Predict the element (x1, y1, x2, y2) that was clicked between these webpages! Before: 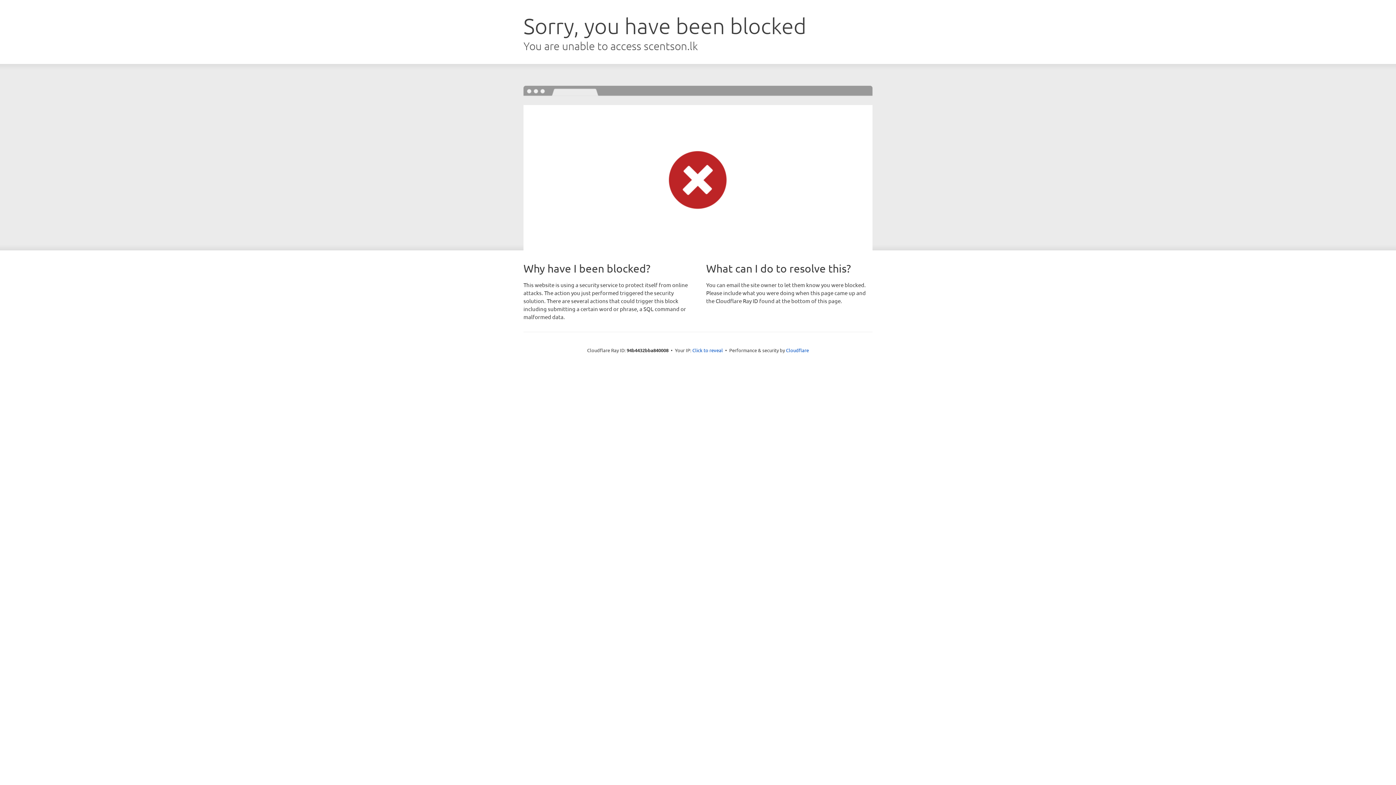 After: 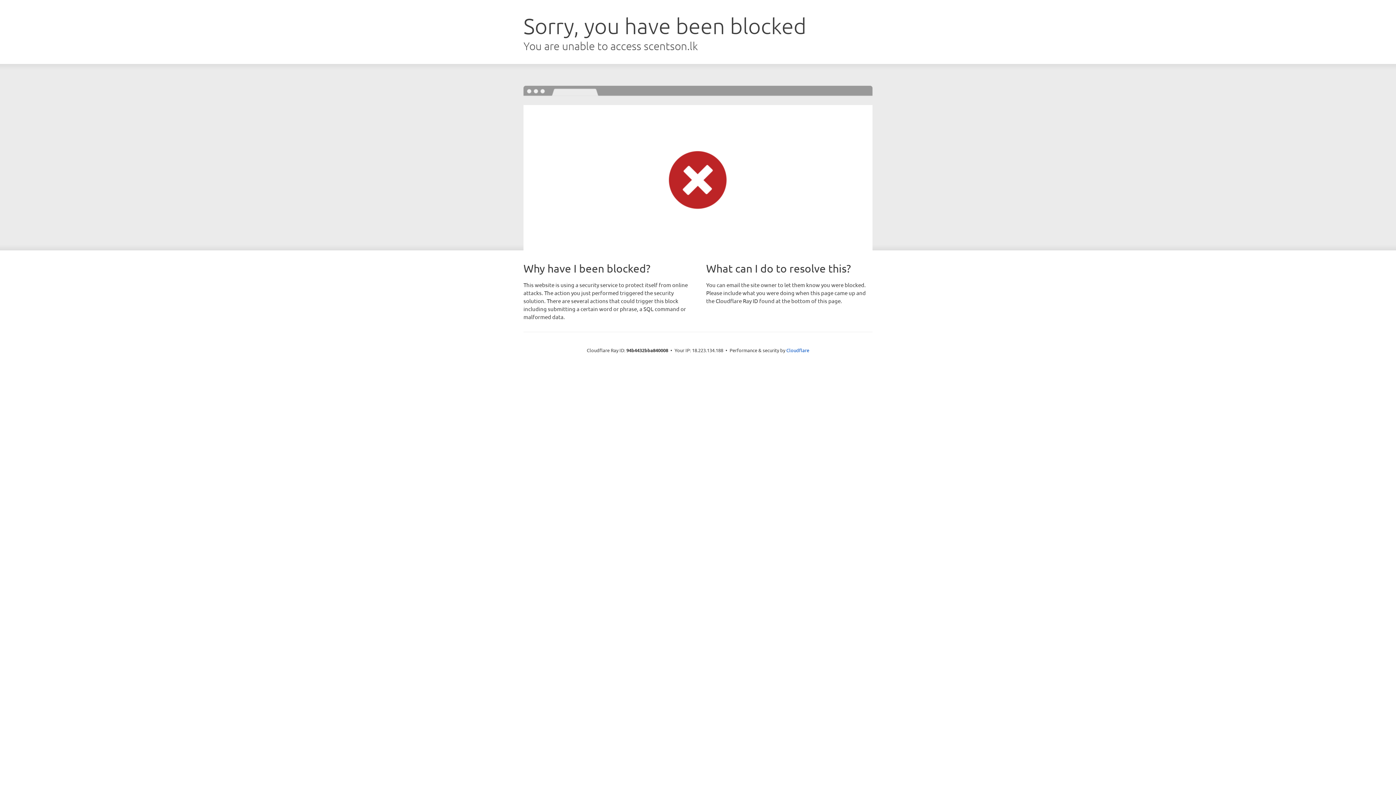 Action: bbox: (692, 346, 723, 353) label: Click to reveal